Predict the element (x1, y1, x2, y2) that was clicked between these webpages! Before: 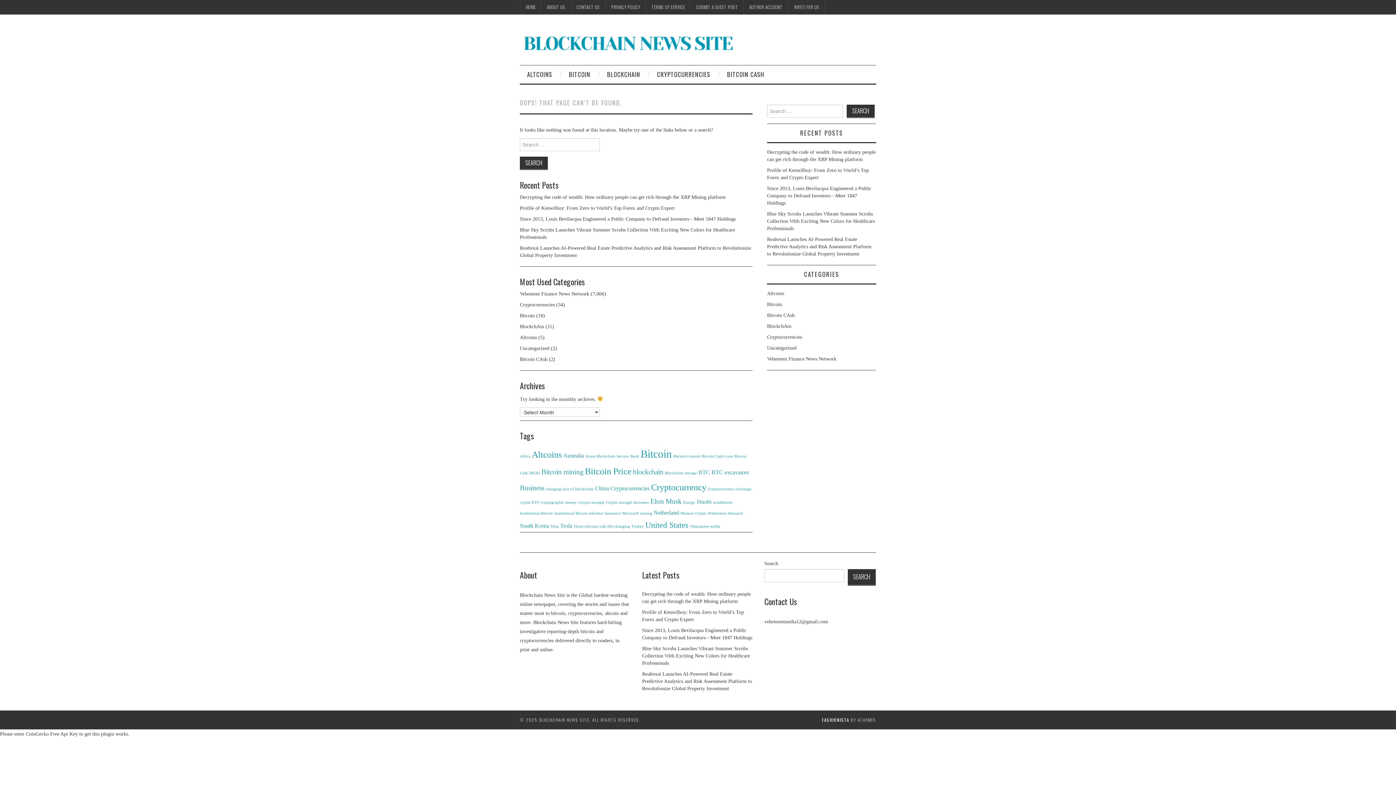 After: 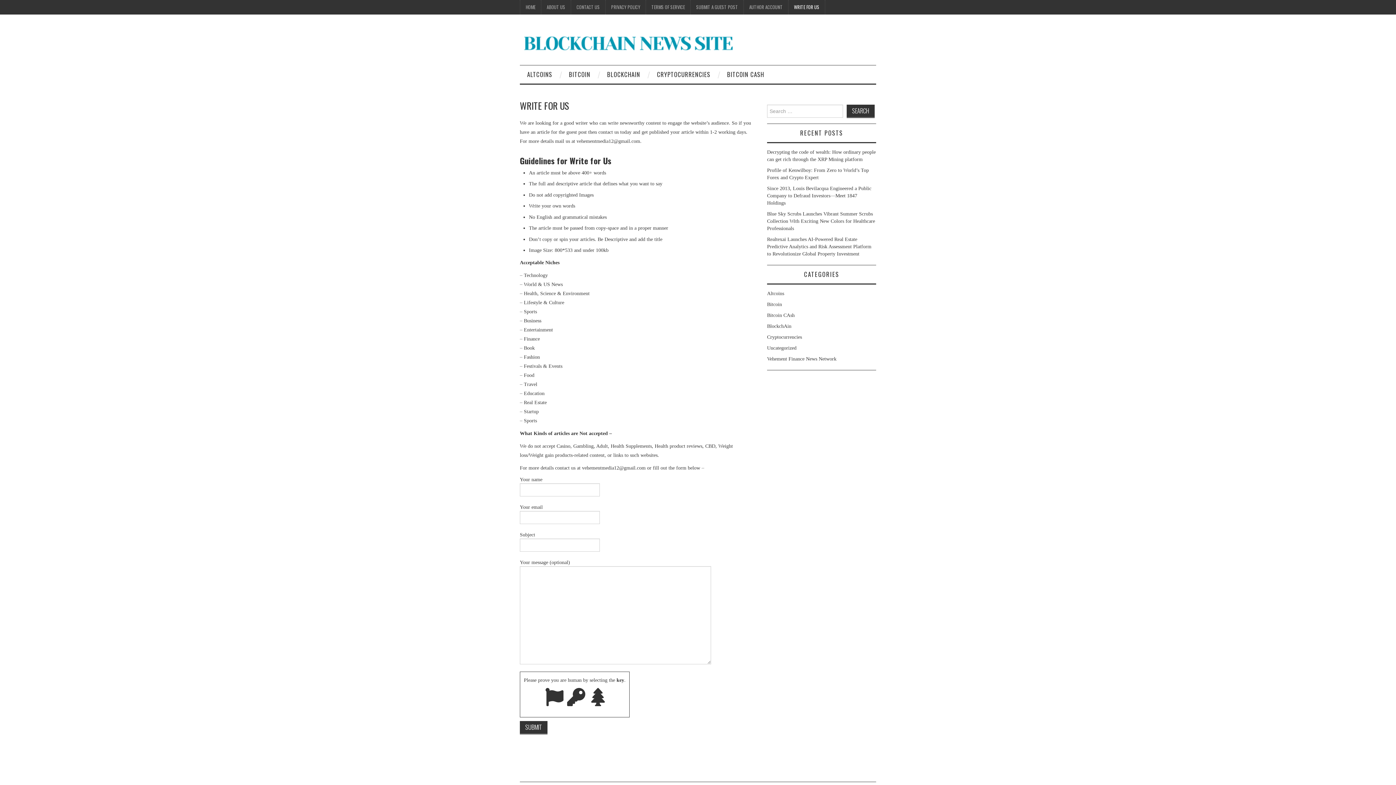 Action: label: WRITE FOR US bbox: (788, 0, 825, 14)